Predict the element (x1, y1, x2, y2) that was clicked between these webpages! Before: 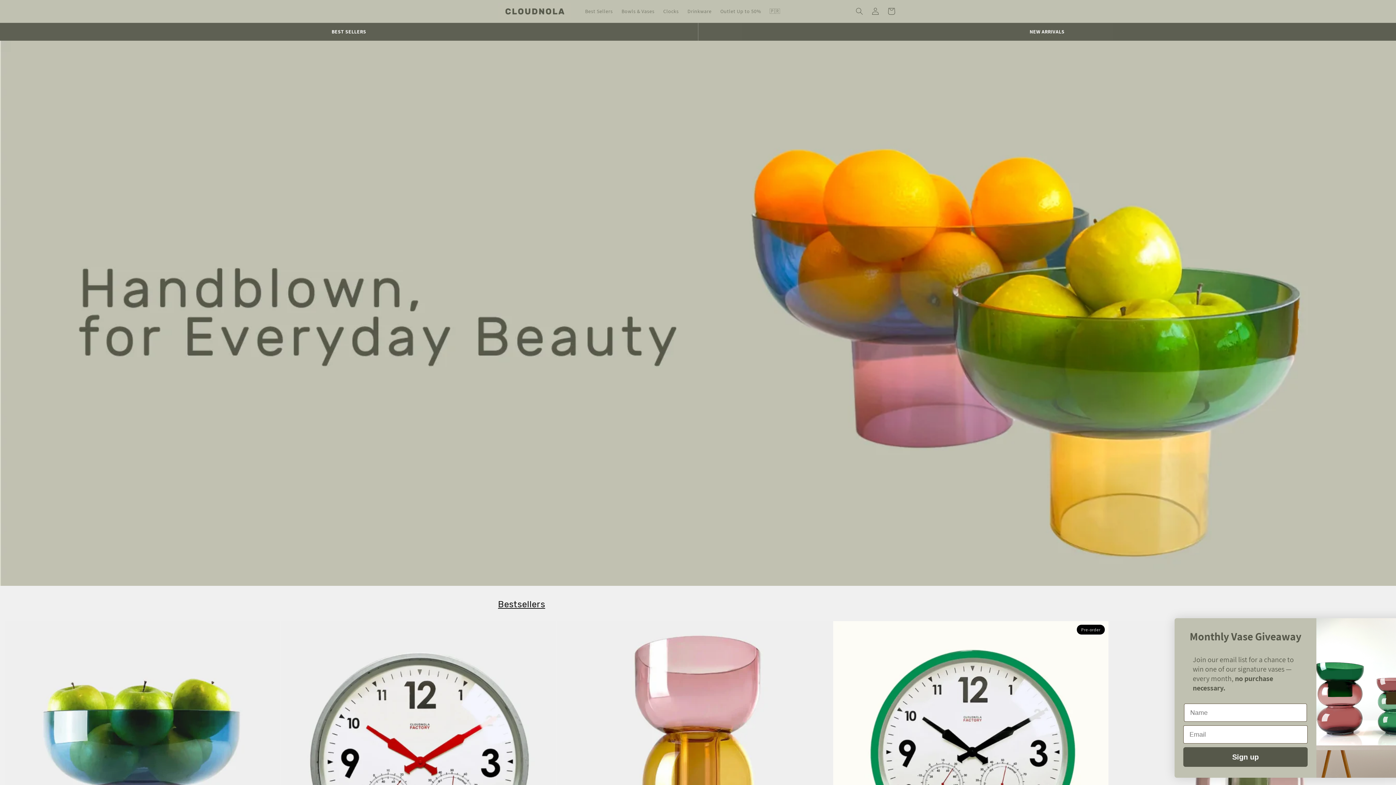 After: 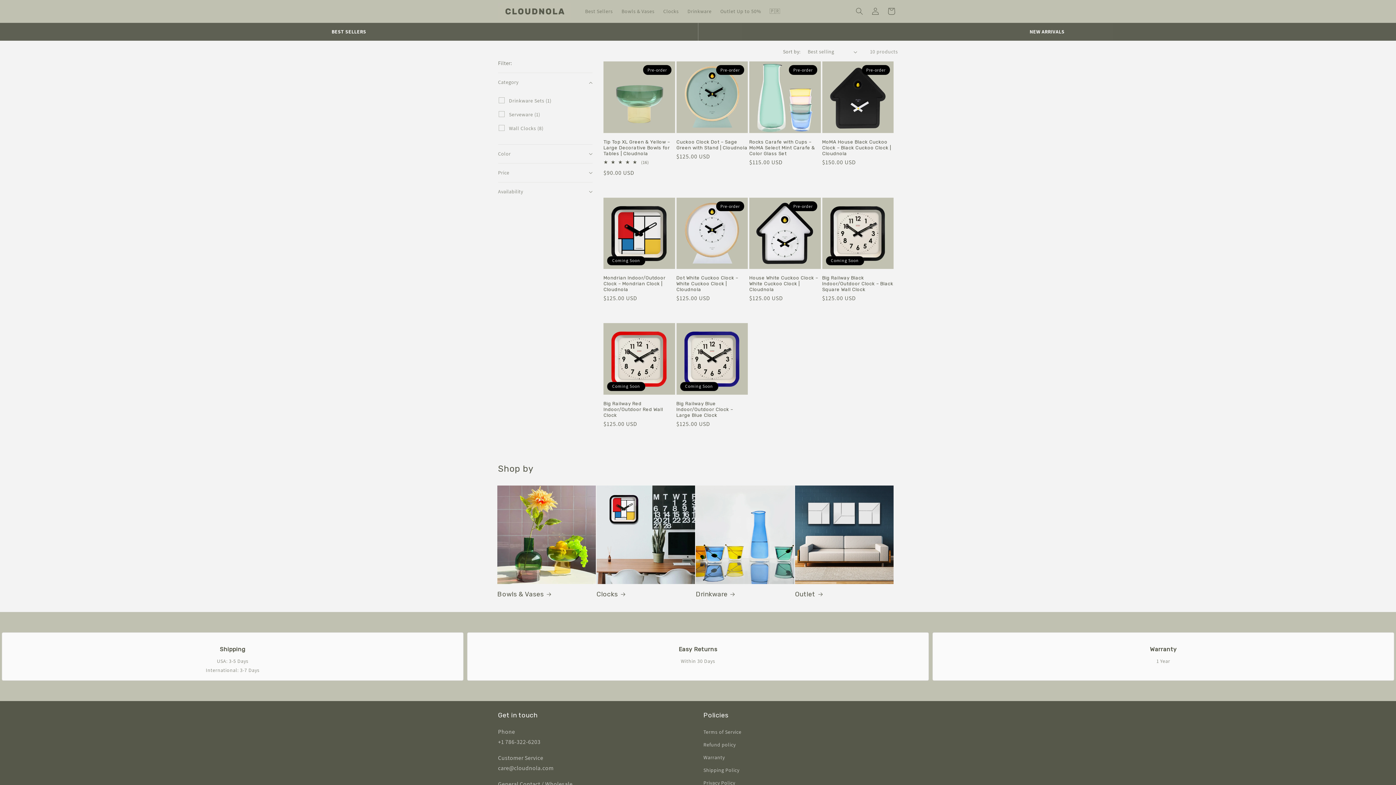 Action: bbox: (698, 23, 1396, 40) label: NEW ARRIVALS